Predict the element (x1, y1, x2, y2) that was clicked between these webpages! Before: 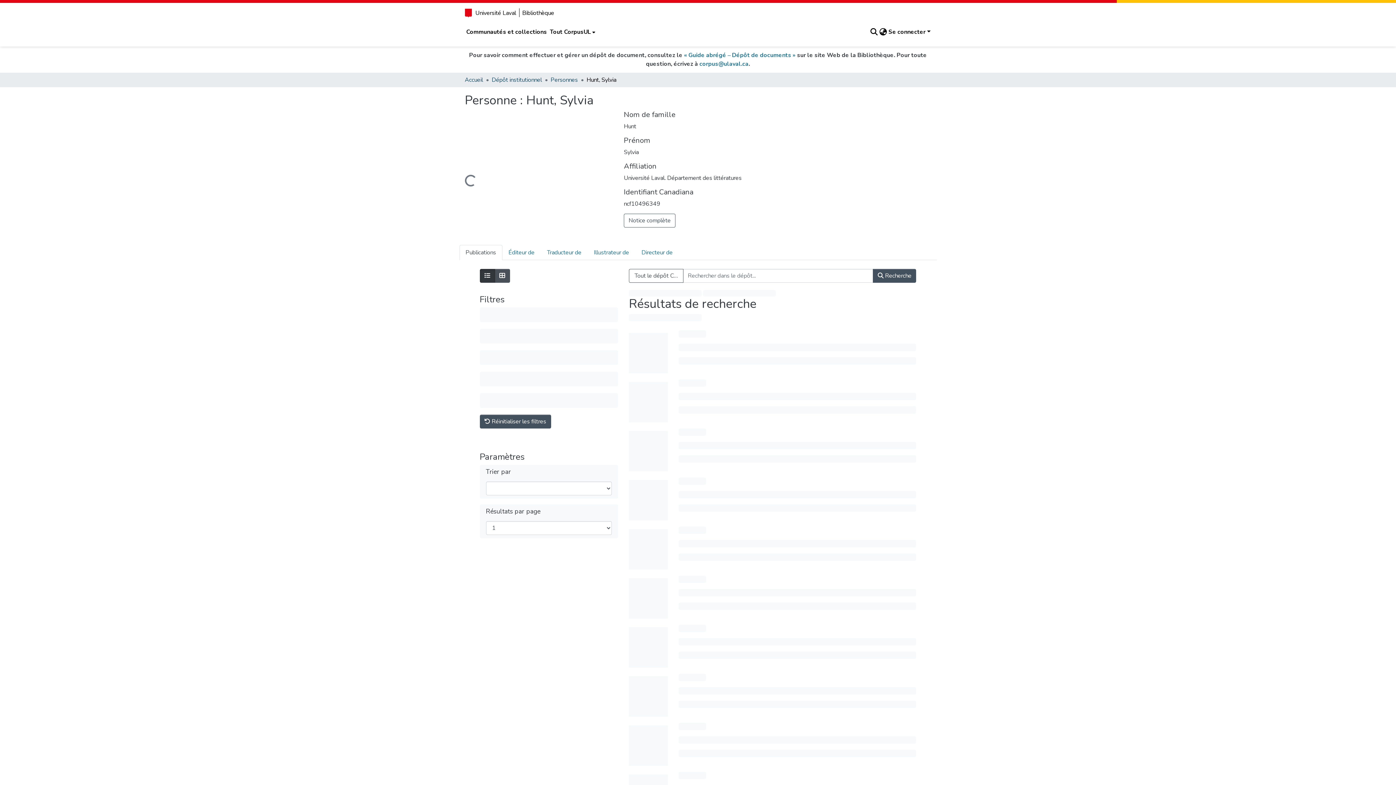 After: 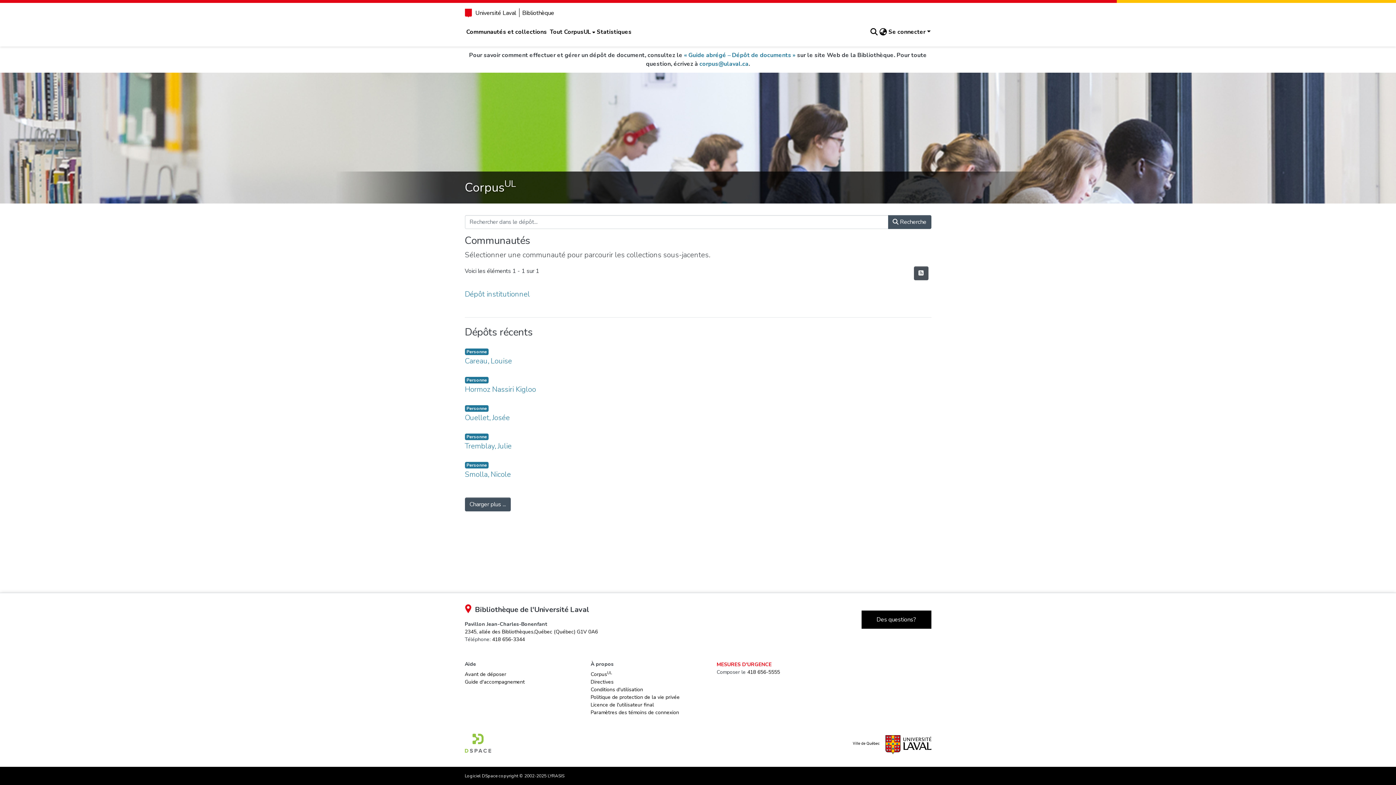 Action: bbox: (635, 245, 679, 260) label: Directeur de